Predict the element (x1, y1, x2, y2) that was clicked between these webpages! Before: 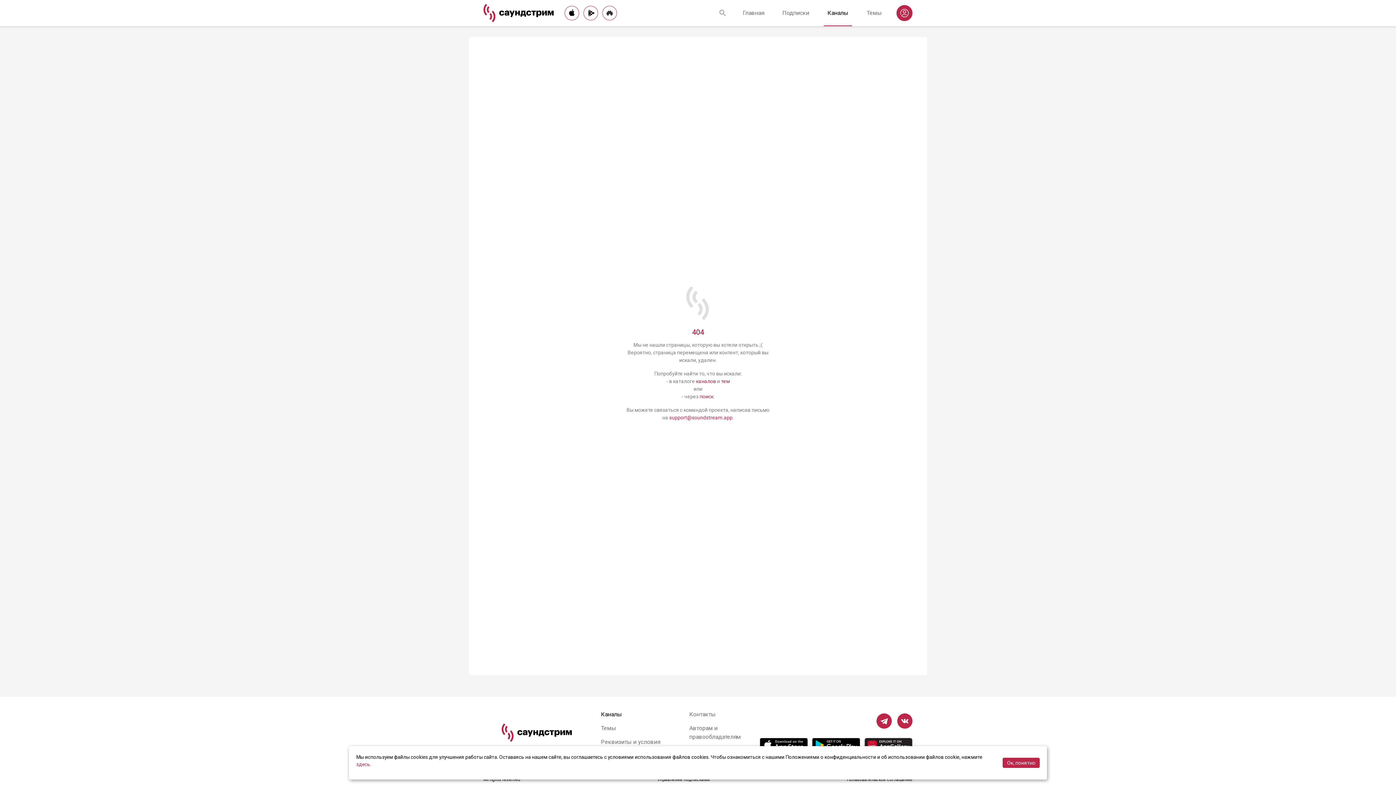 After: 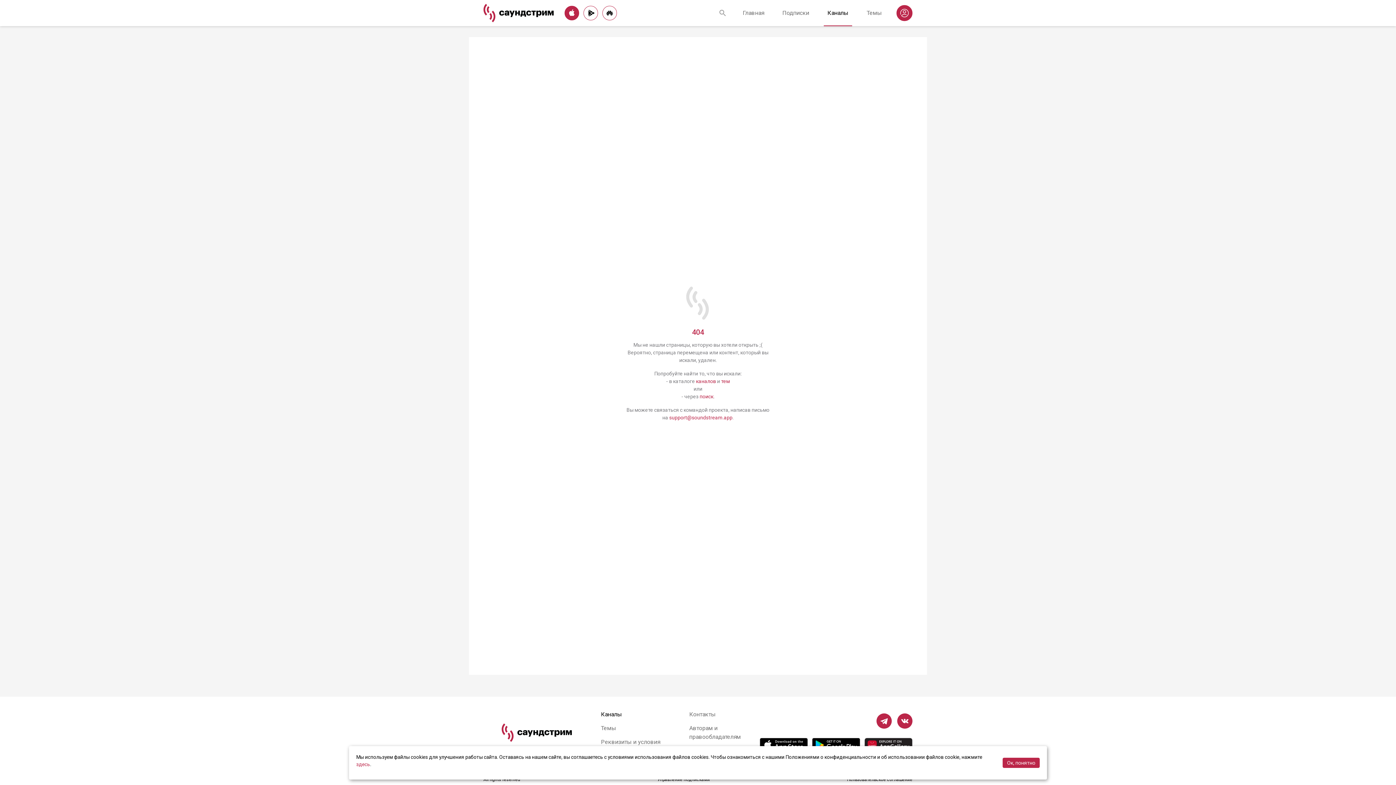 Action: bbox: (564, 5, 579, 20)